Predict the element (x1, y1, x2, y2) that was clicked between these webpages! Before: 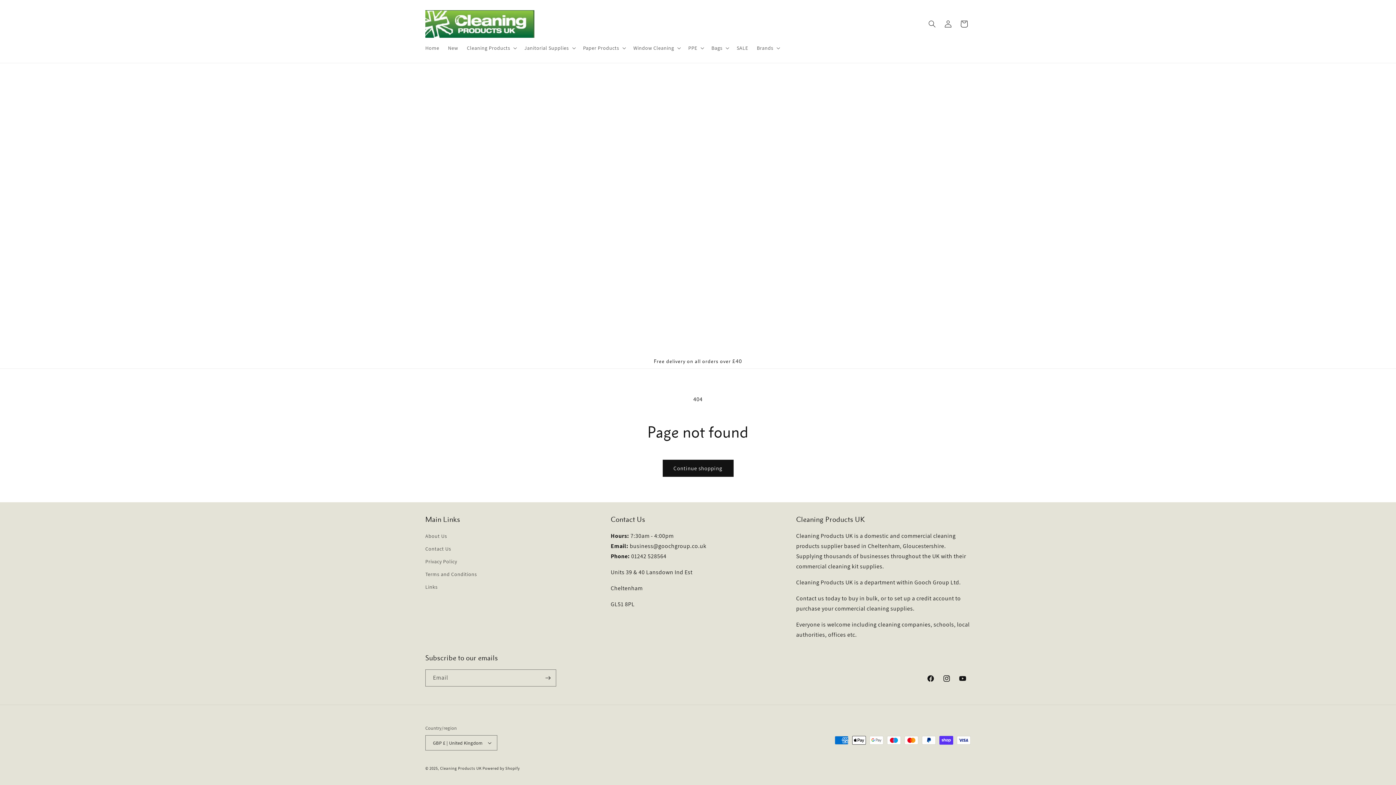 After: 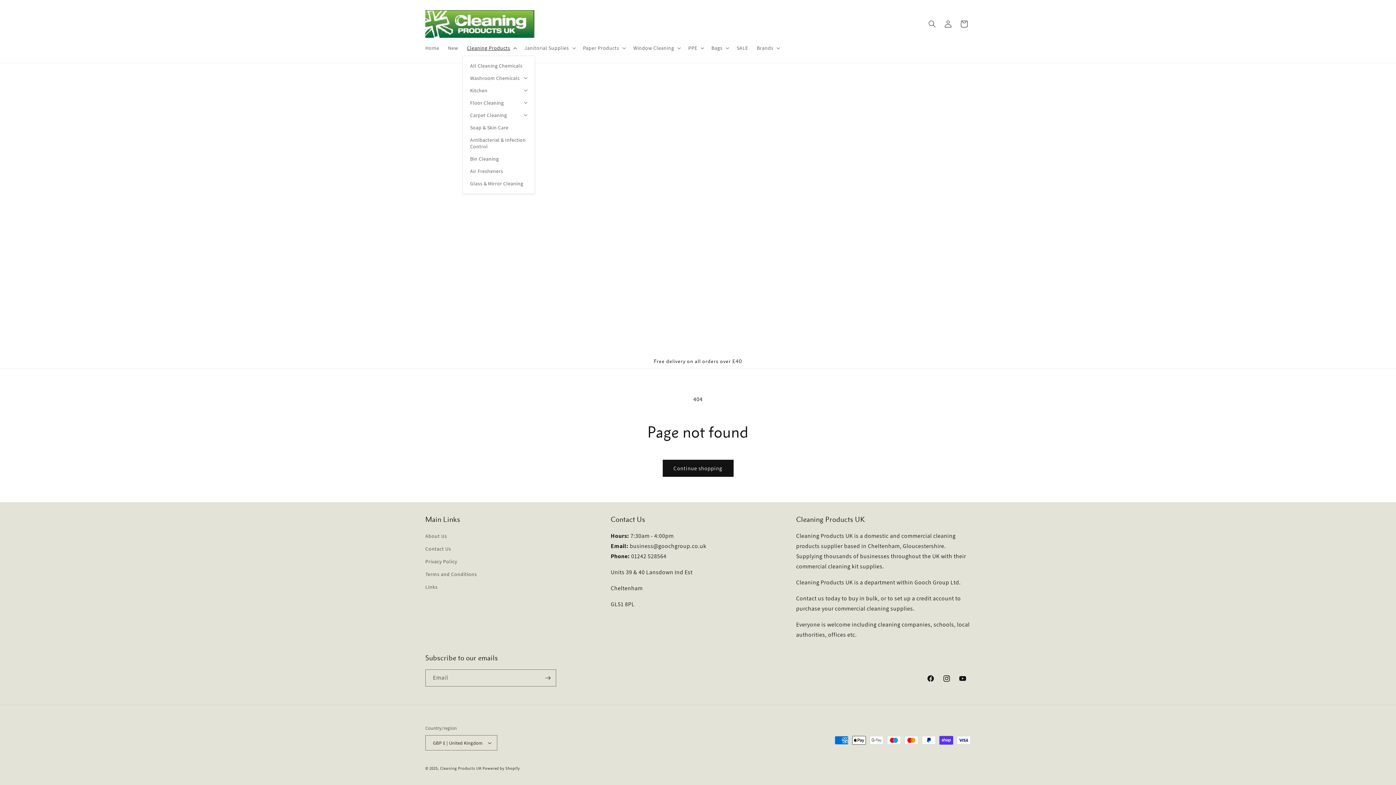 Action: bbox: (462, 40, 520, 55) label: Cleaning Products